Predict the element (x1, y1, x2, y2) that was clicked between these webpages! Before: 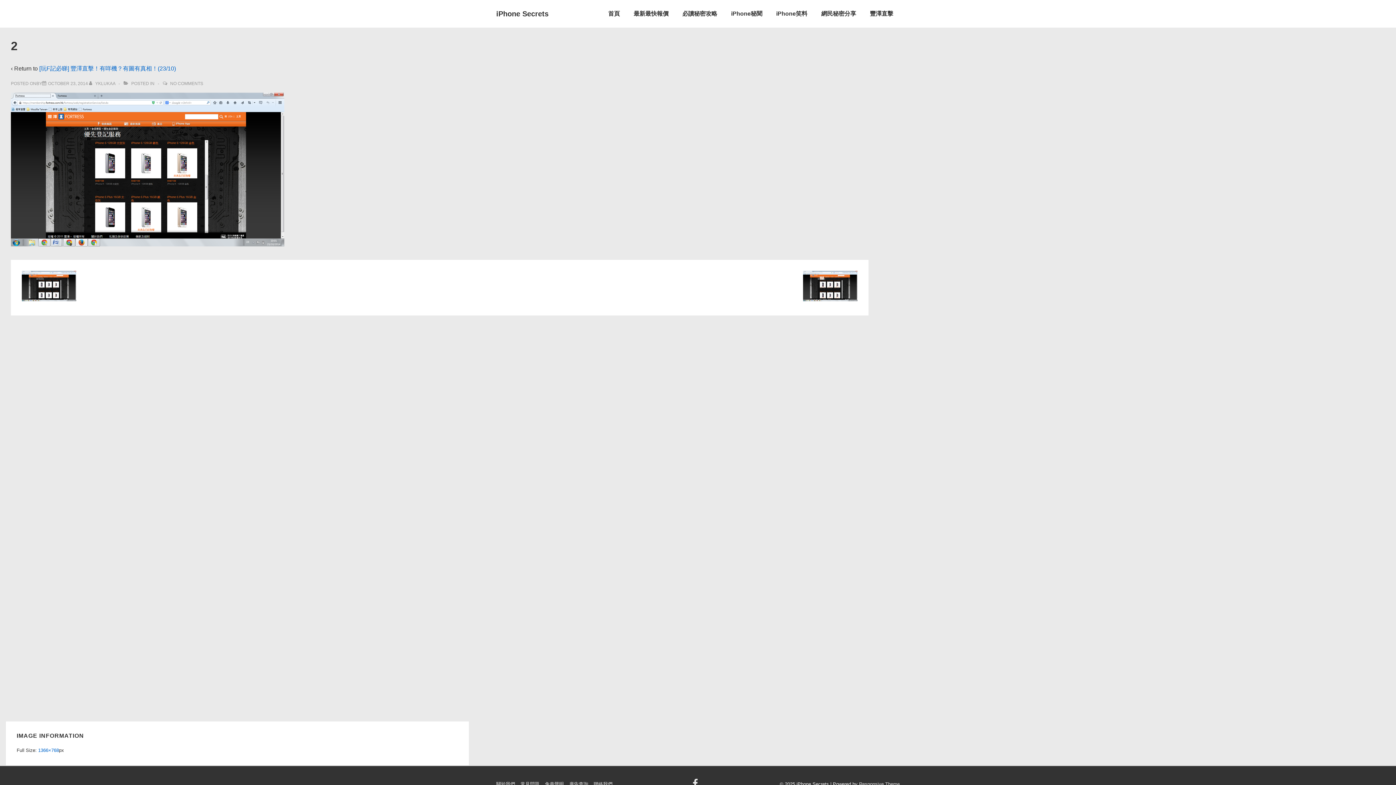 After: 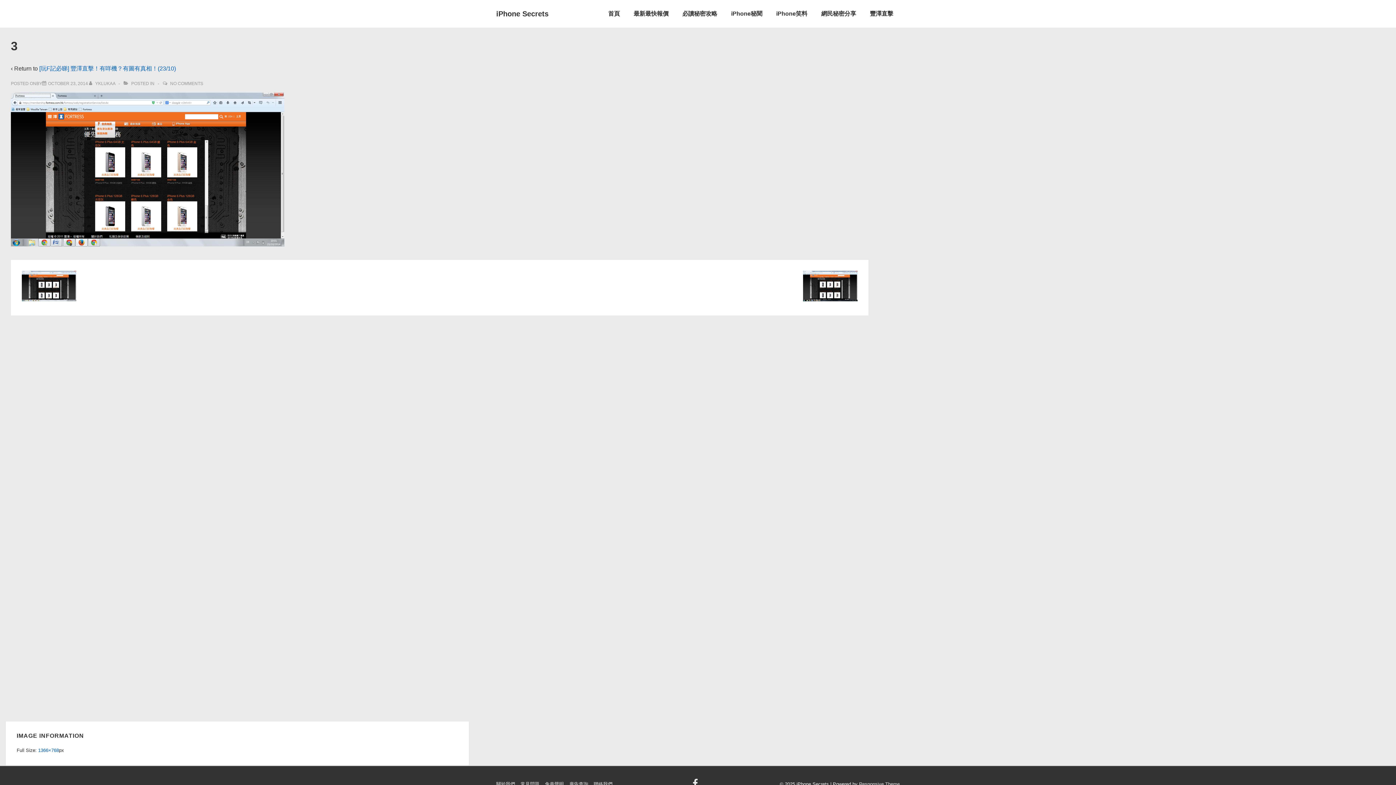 Action: bbox: (803, 296, 857, 302)